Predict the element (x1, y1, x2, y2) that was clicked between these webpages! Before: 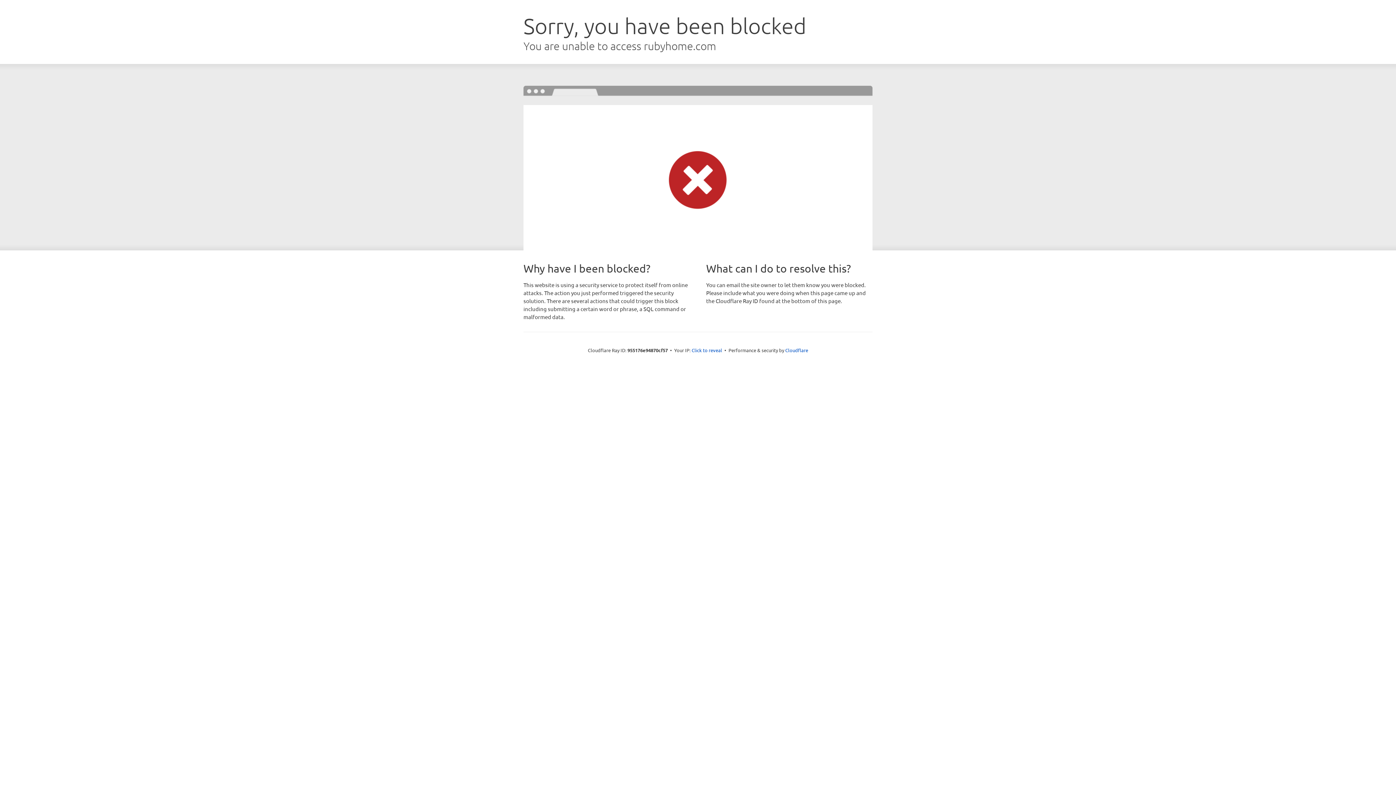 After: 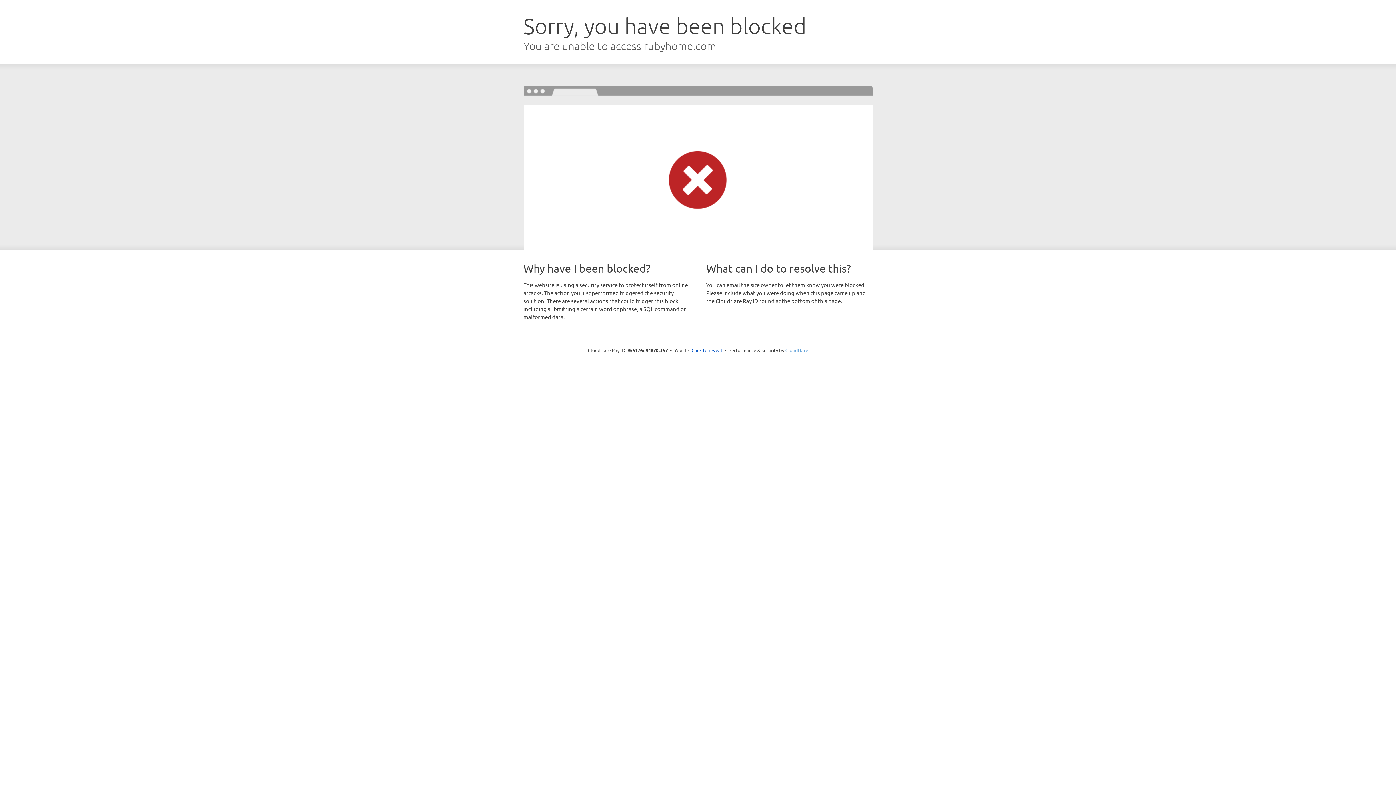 Action: label: Cloudflare bbox: (785, 347, 808, 353)